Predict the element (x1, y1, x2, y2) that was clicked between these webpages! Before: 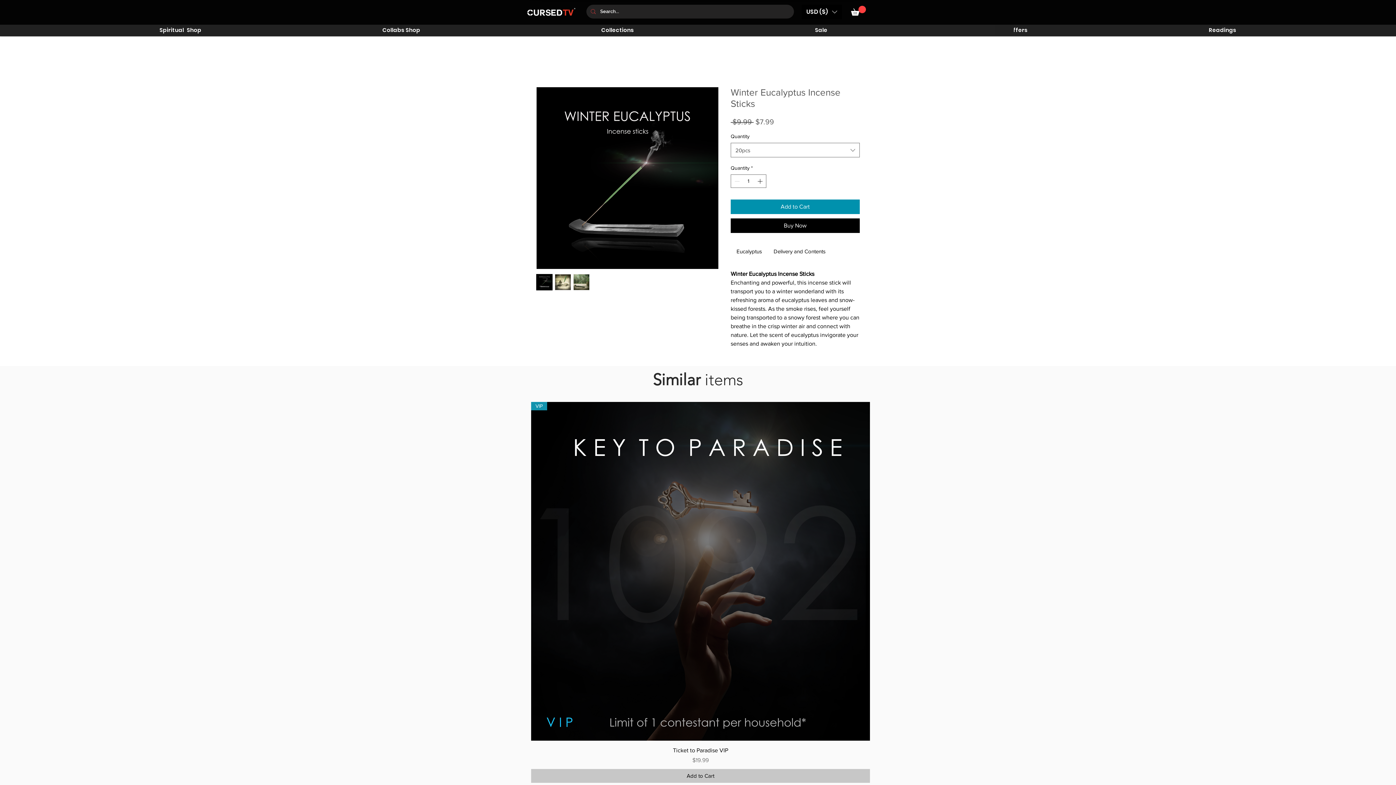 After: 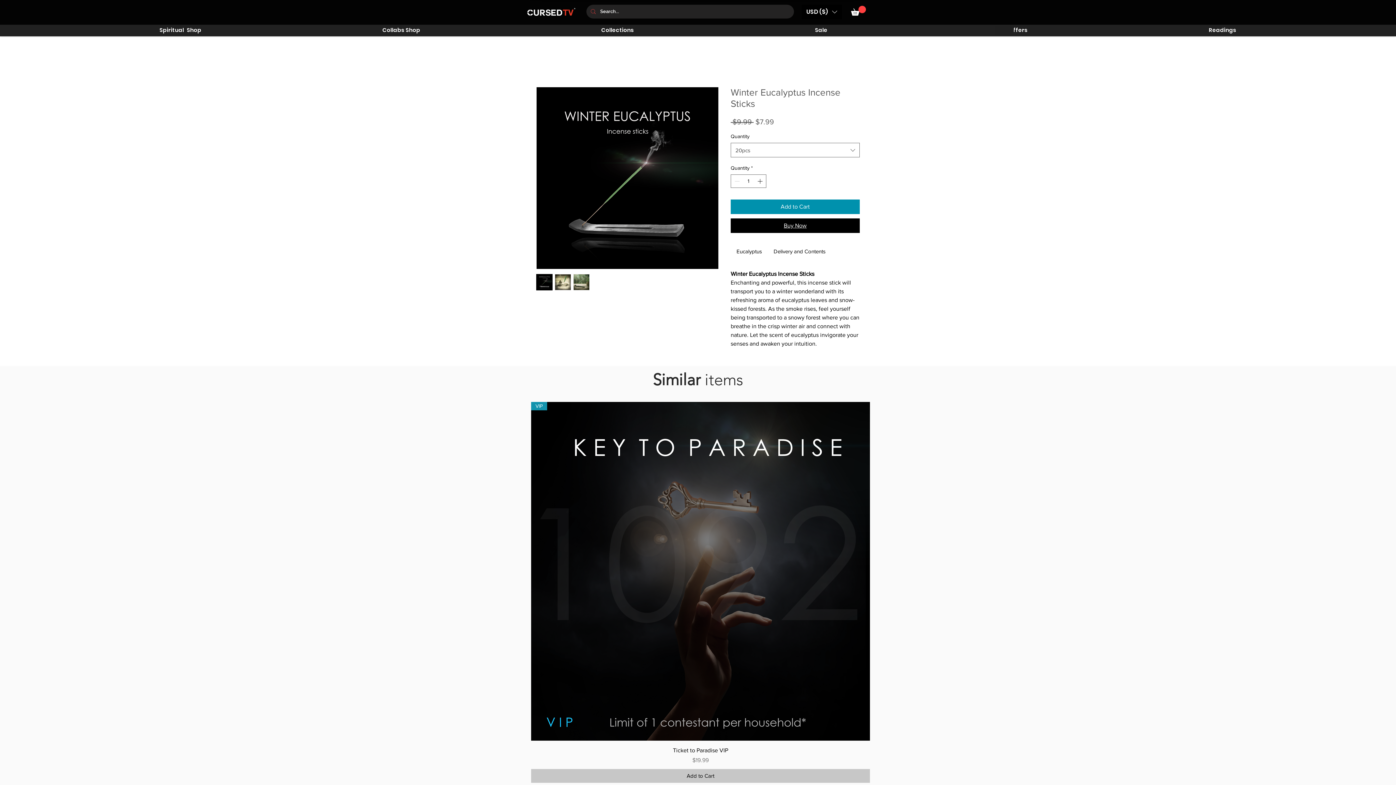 Action: bbox: (730, 218, 860, 233) label: Buy Now